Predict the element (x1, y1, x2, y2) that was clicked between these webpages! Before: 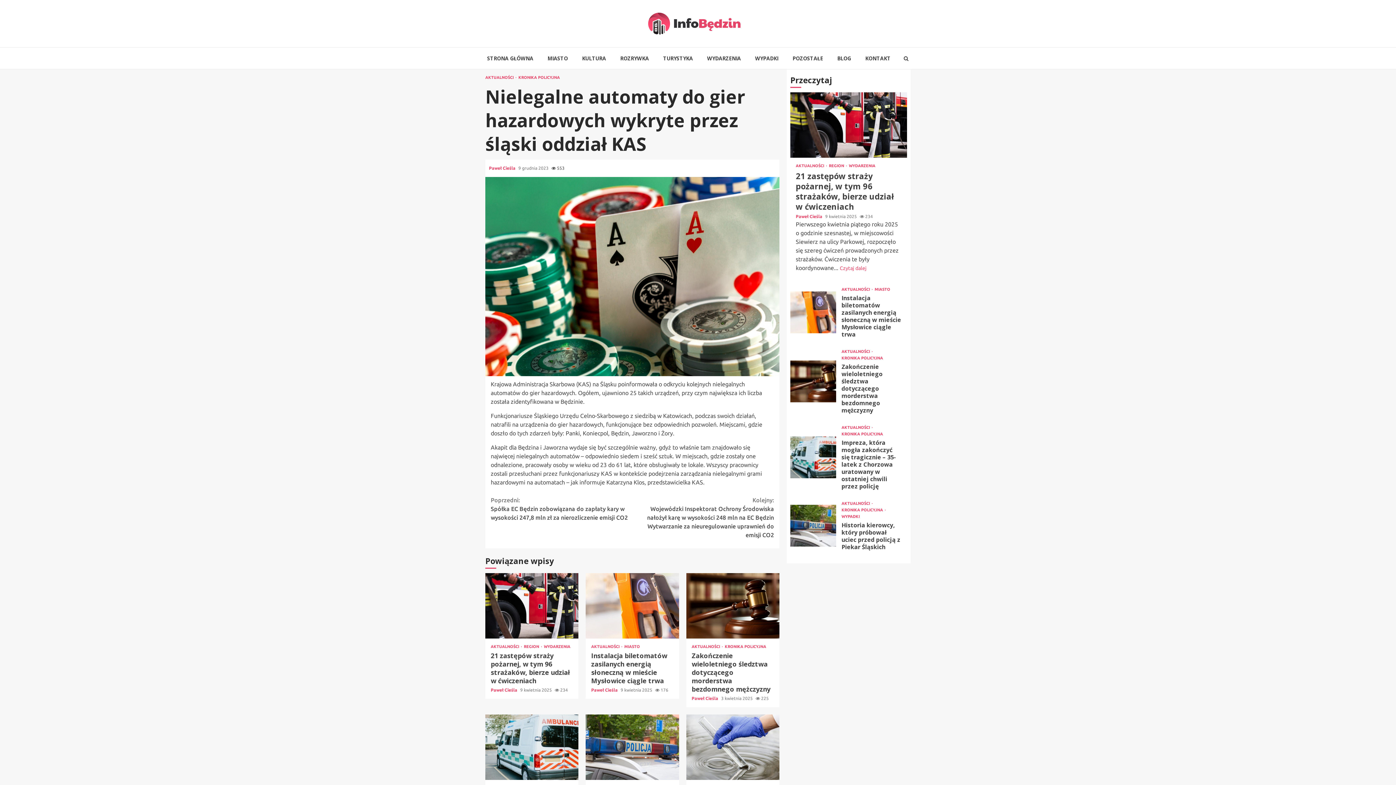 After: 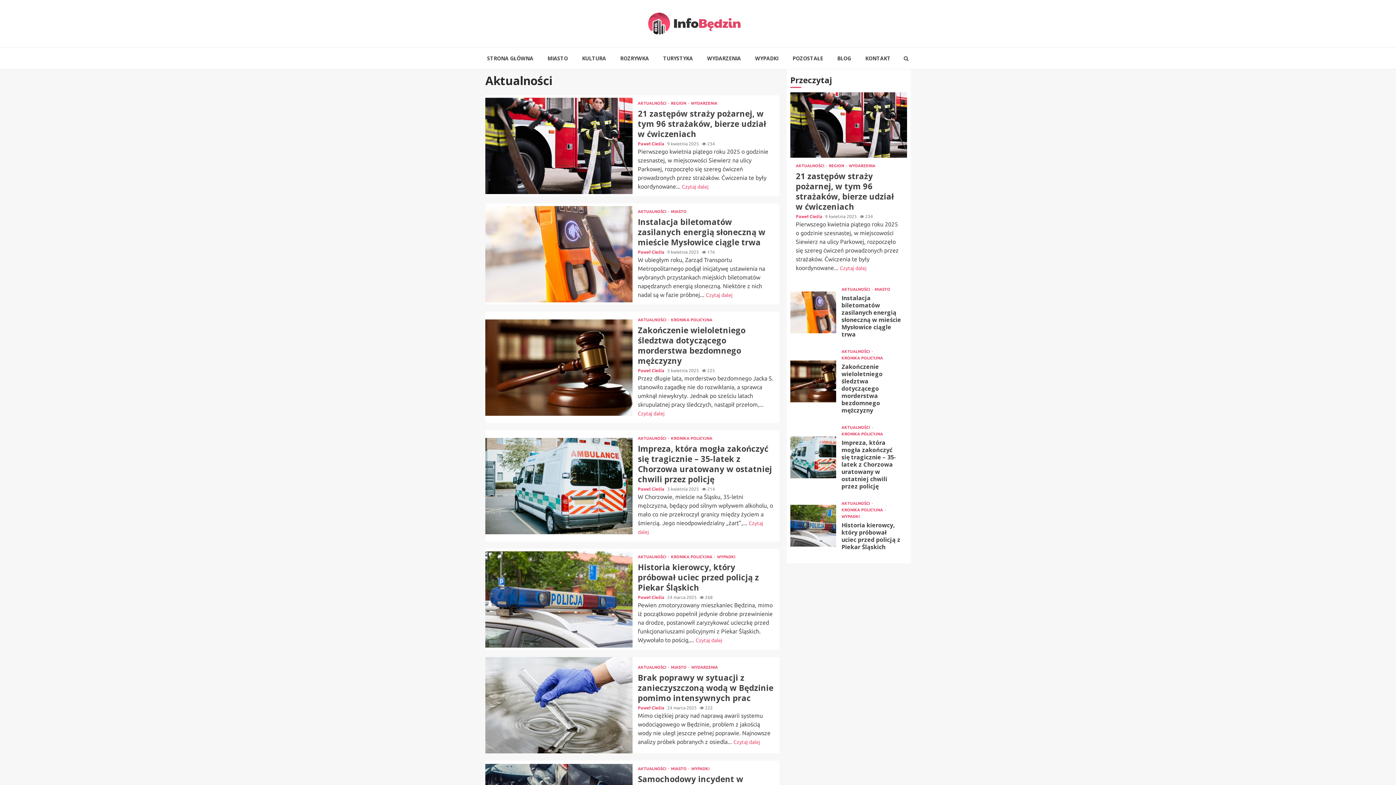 Action: label: AKTUALNOŚCI  bbox: (591, 645, 622, 649)